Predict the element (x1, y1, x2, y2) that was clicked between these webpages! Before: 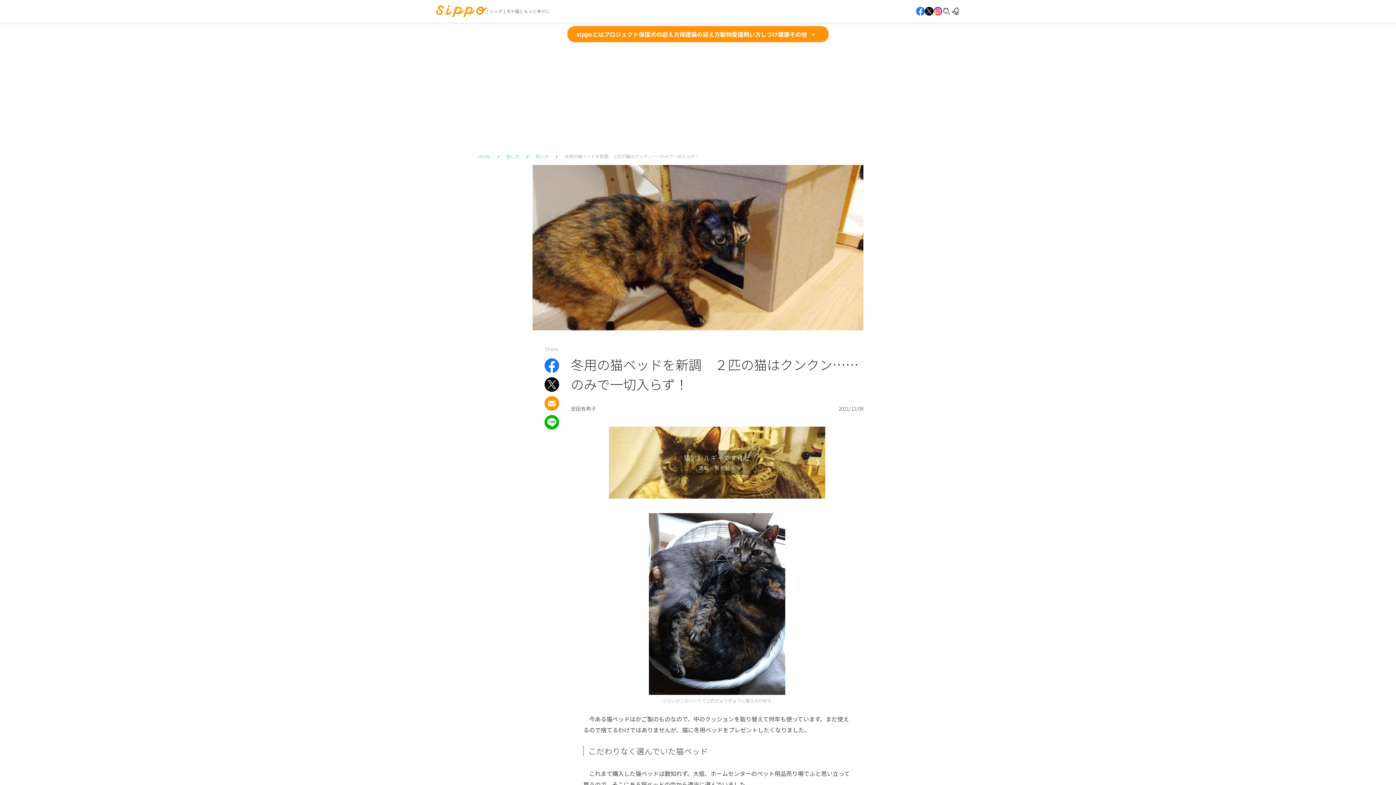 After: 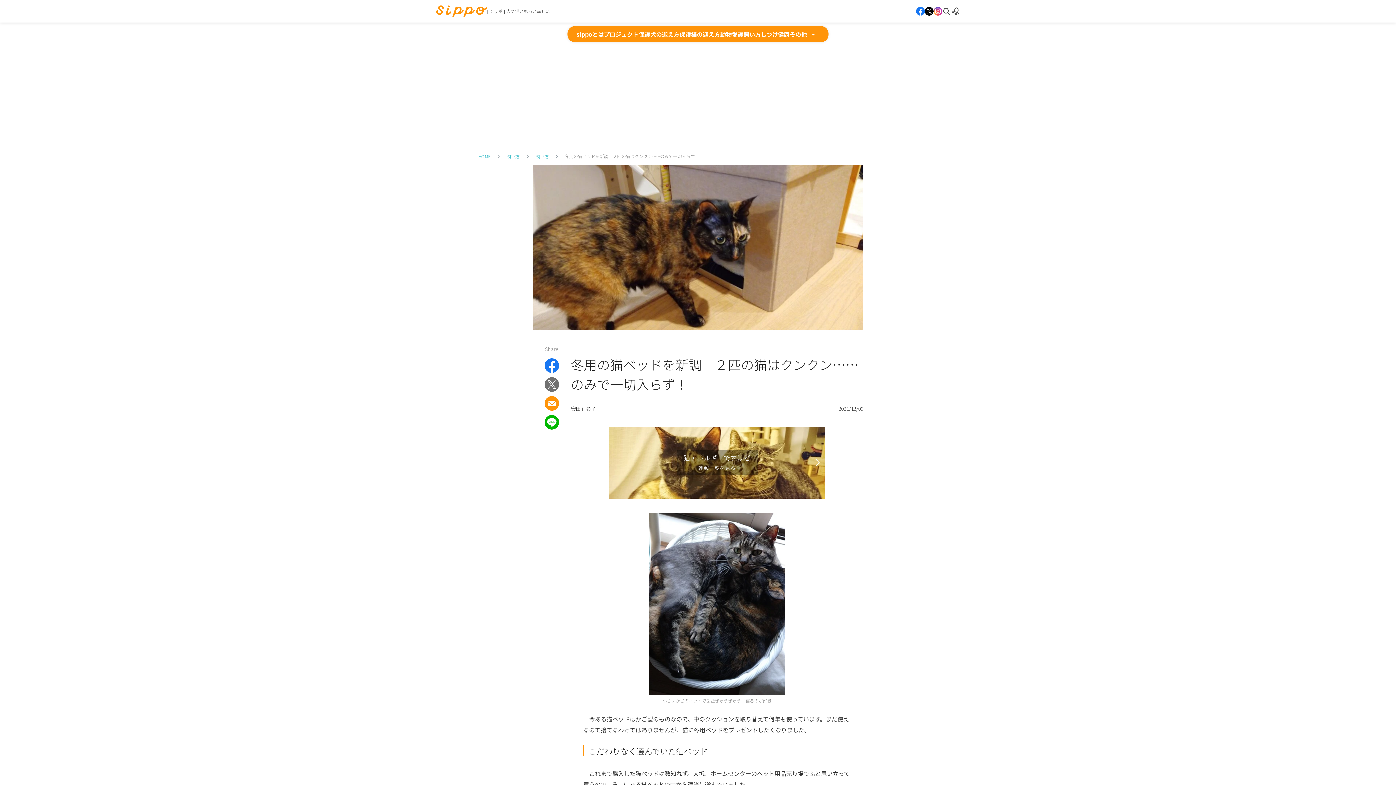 Action: bbox: (544, 383, 559, 391)